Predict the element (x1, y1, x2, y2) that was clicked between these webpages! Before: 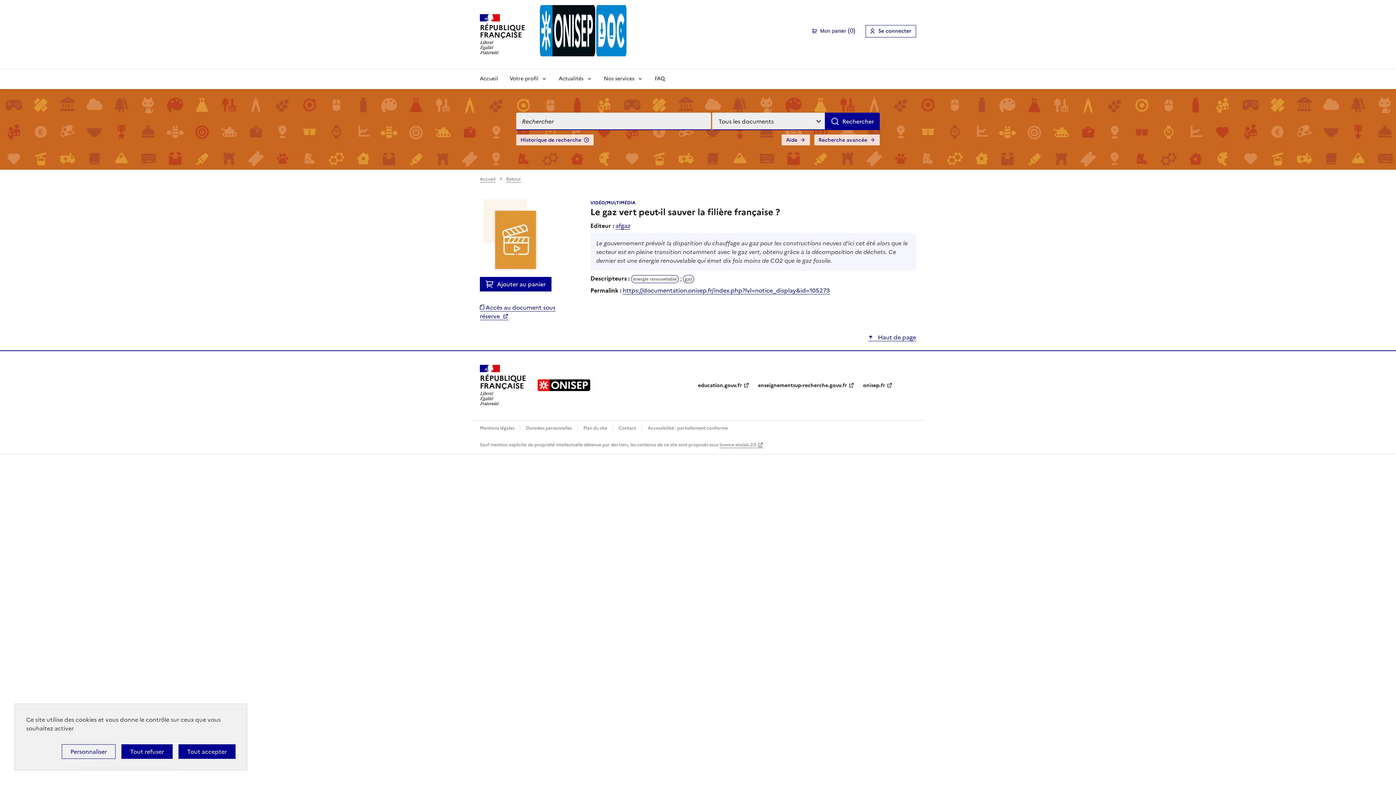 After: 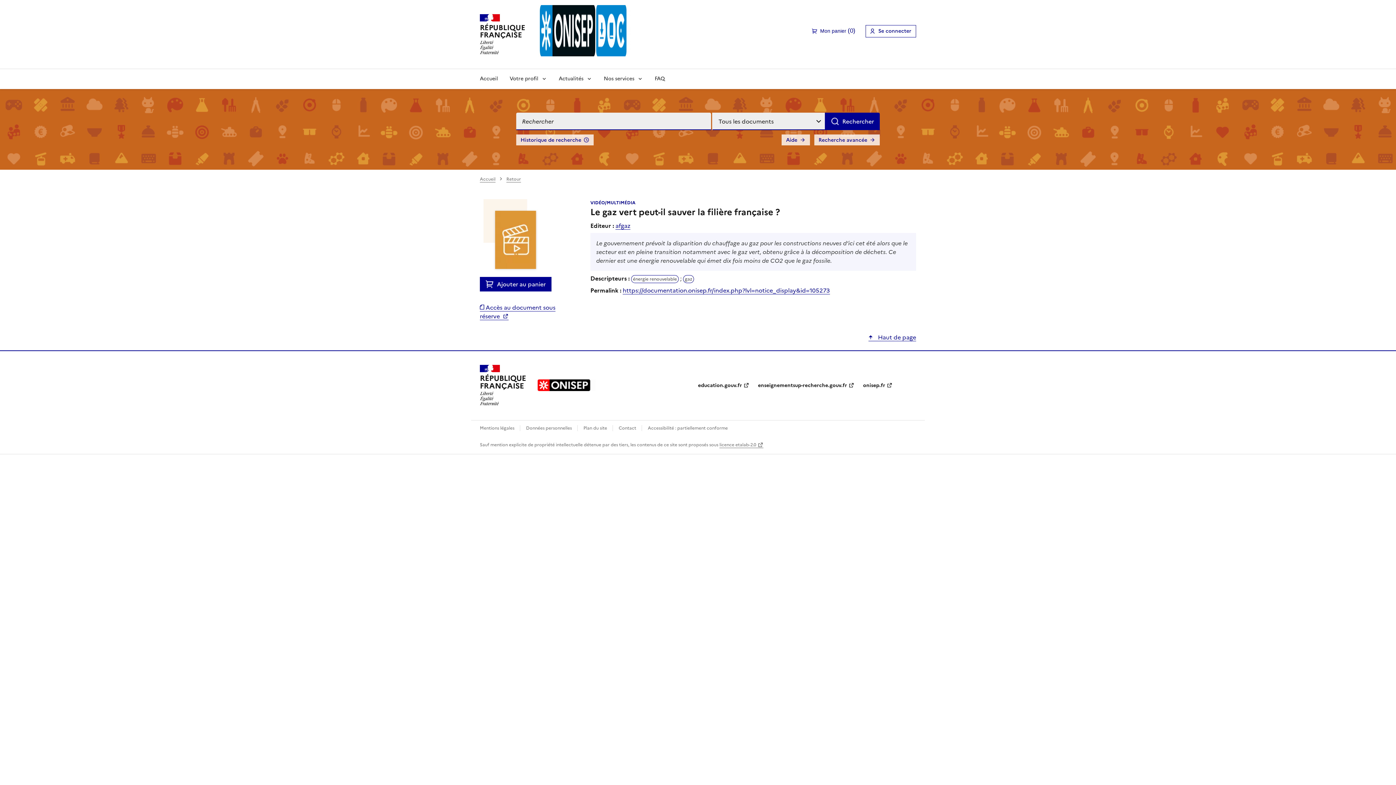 Action: bbox: (178, 744, 235, 759) label: Tout accepter